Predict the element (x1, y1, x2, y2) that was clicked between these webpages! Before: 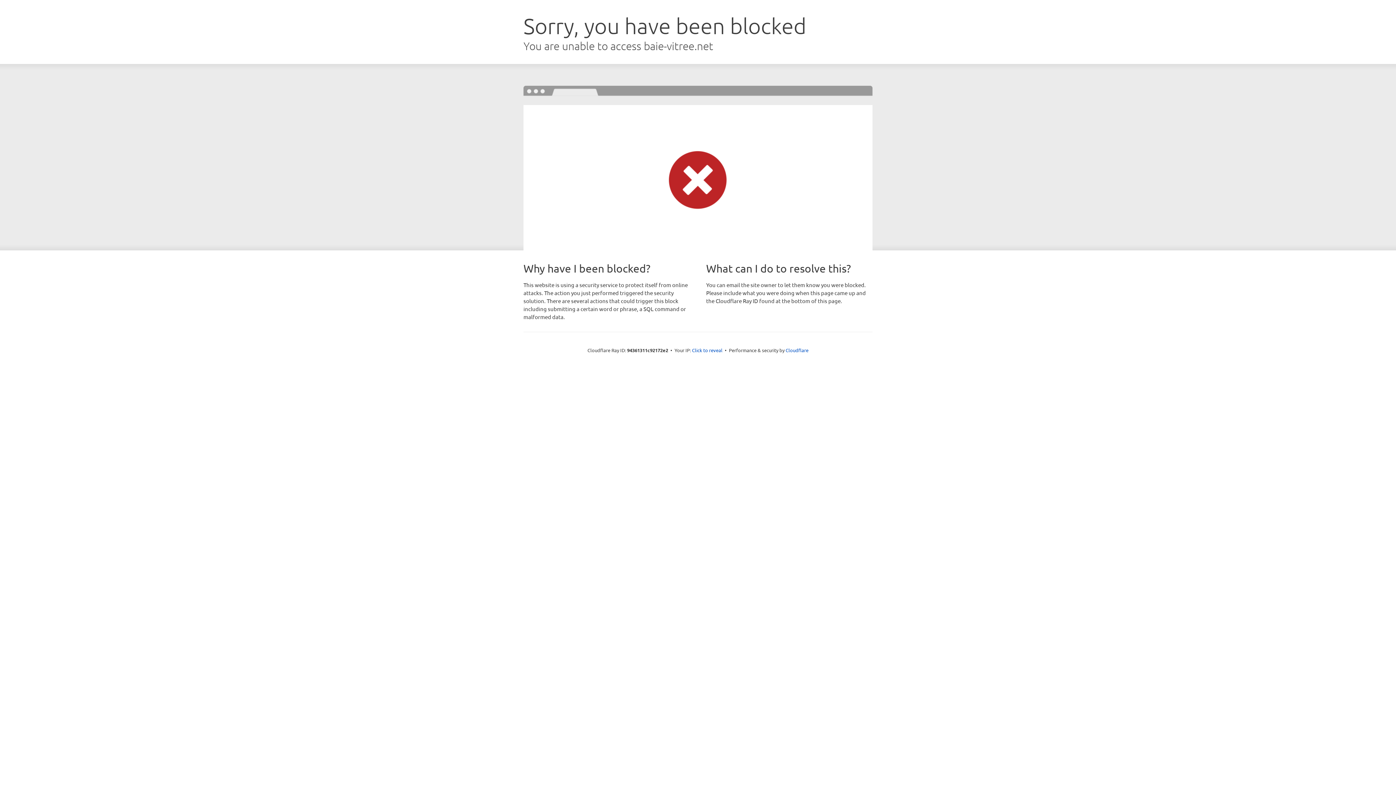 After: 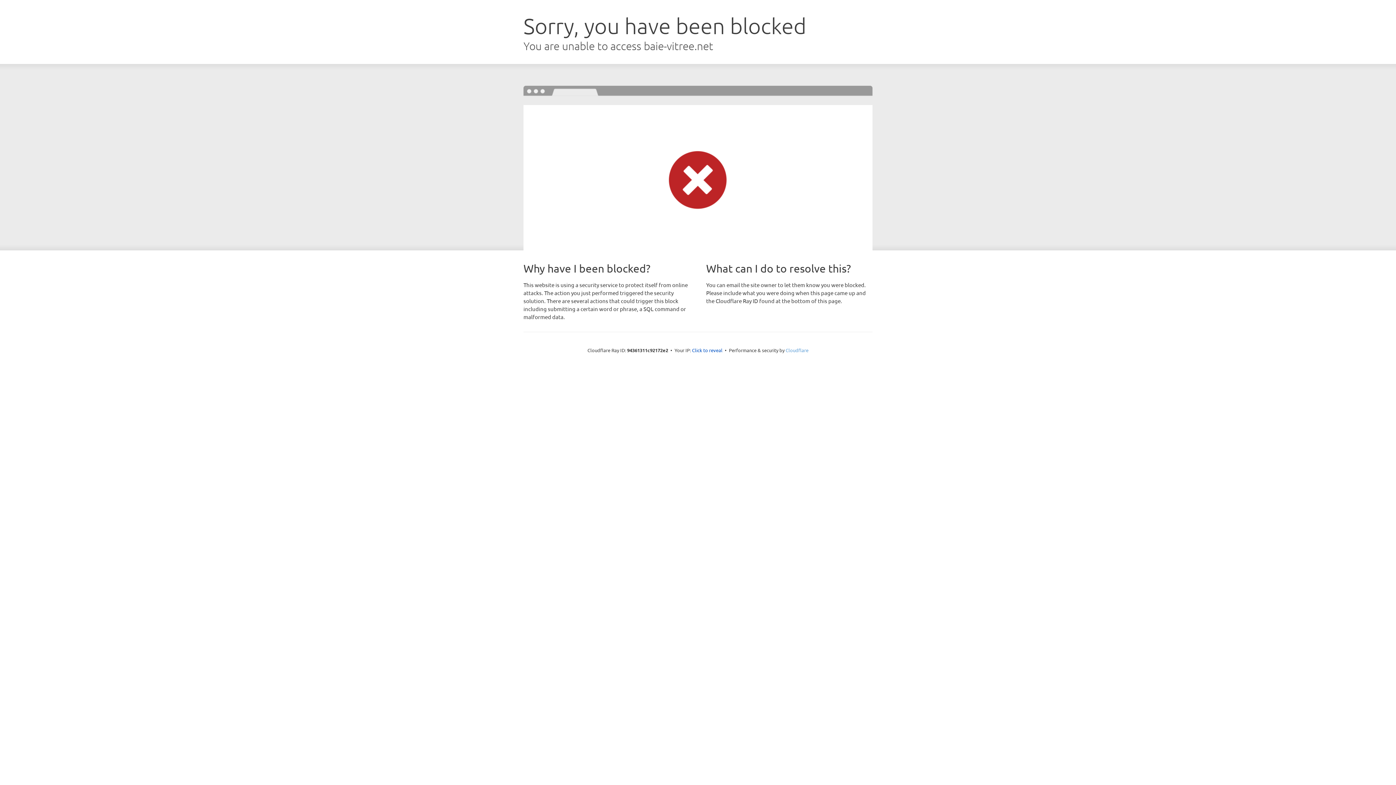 Action: label: Cloudflare bbox: (785, 347, 808, 353)